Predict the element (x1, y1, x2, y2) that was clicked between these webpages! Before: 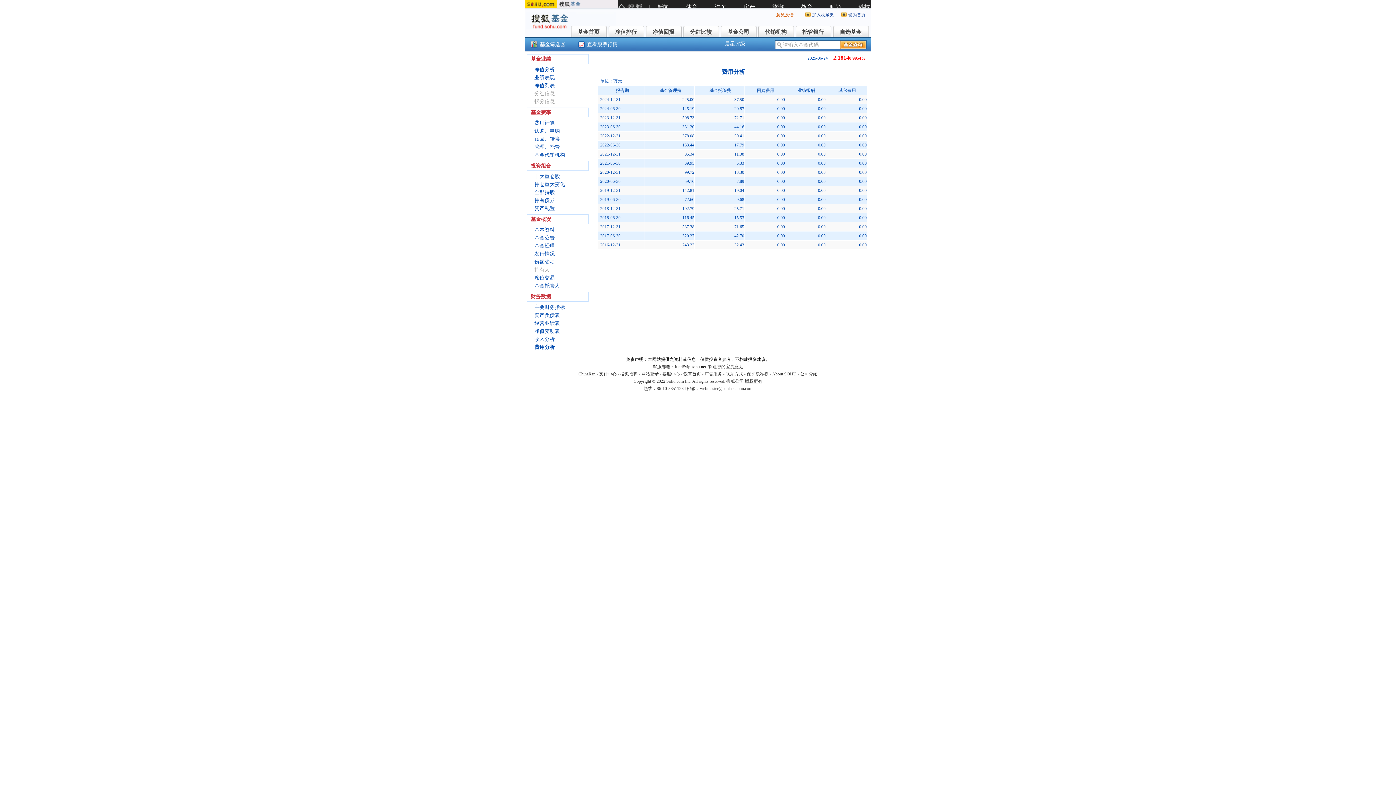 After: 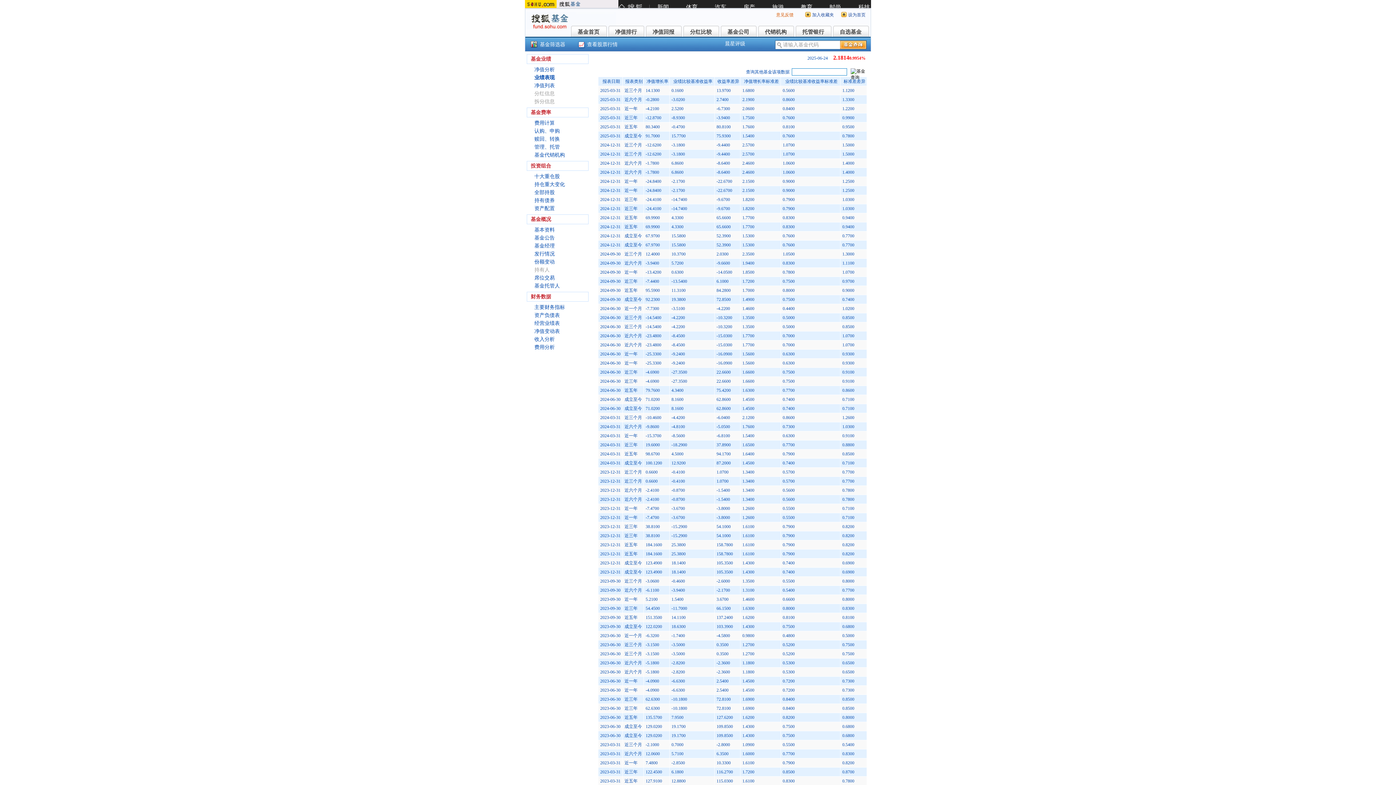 Action: label: 业绩表现 bbox: (534, 74, 554, 80)